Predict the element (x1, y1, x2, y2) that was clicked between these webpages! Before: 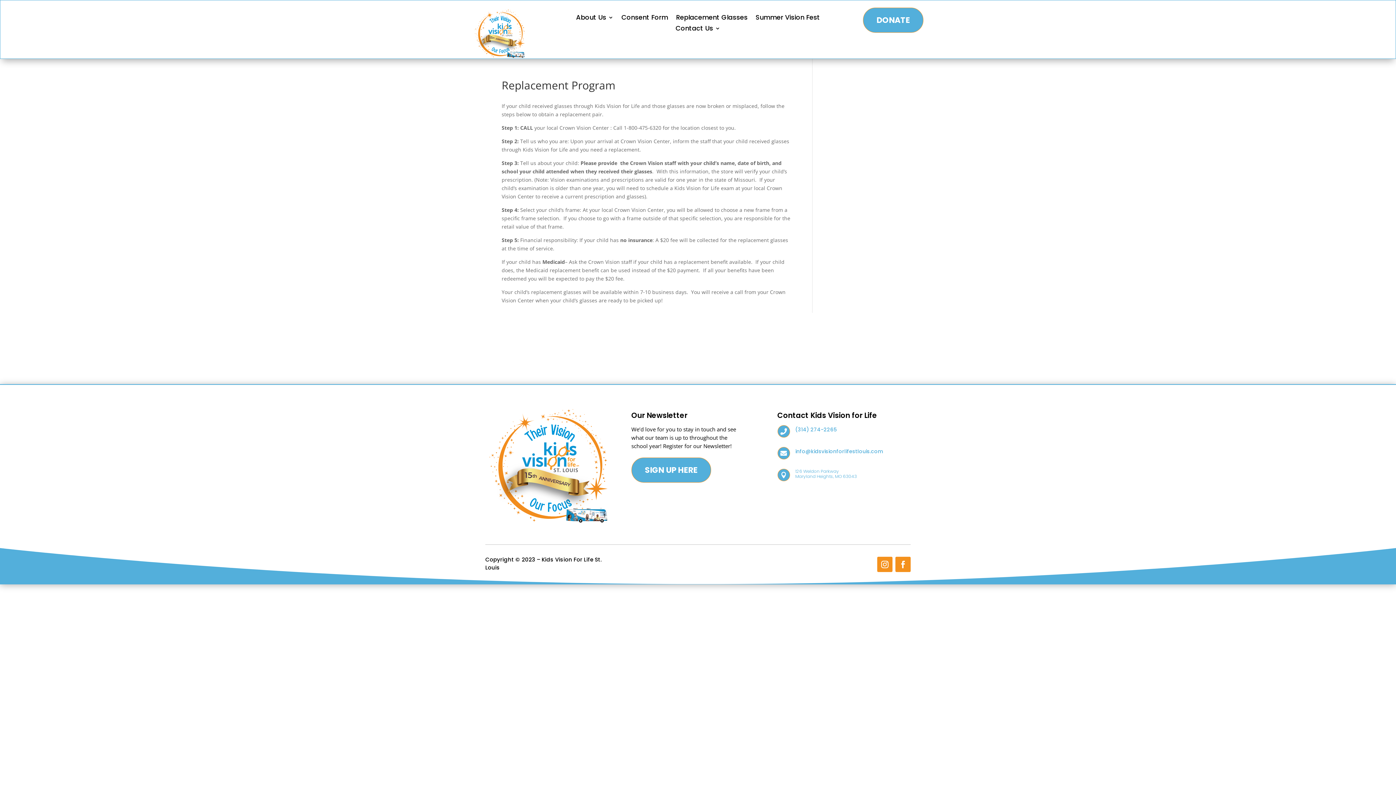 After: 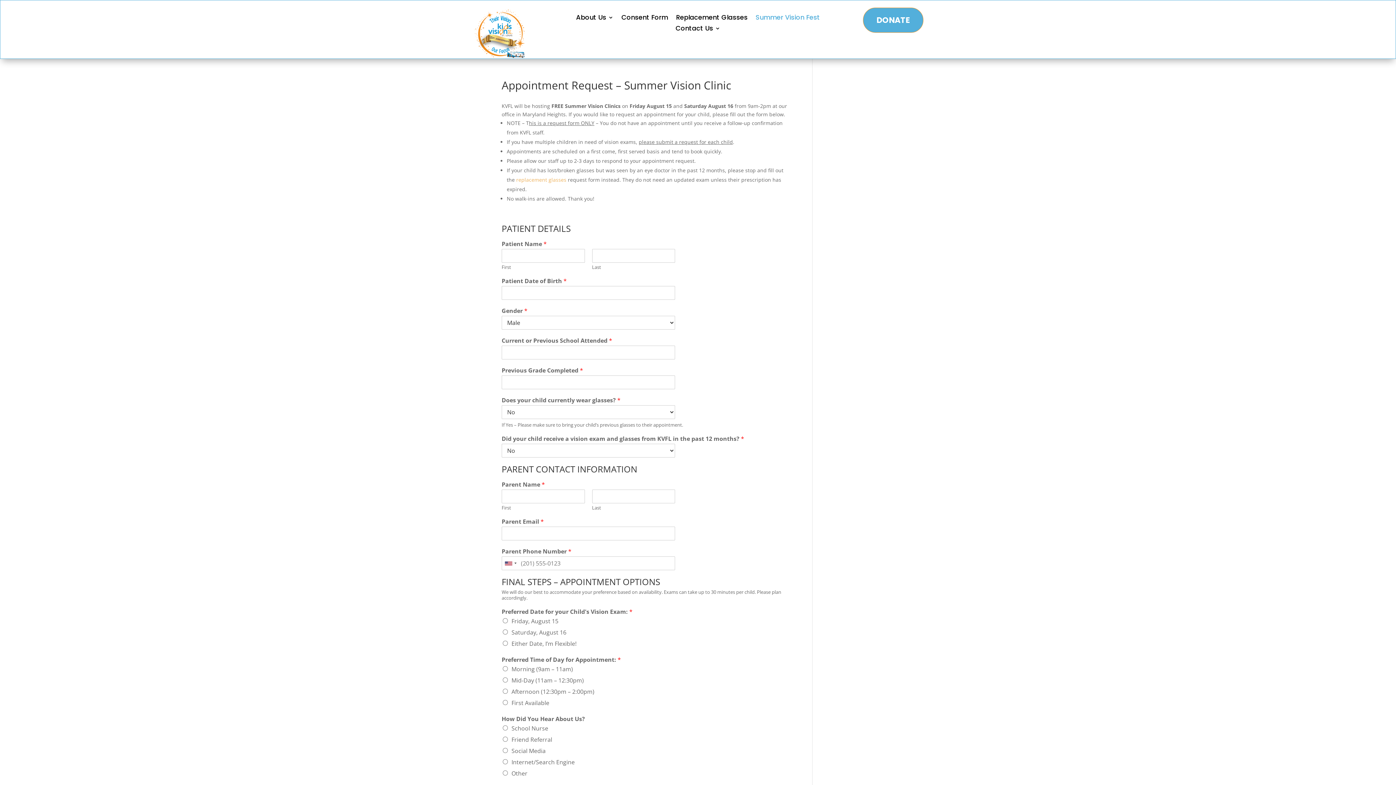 Action: label: Summer Vision Fest bbox: (755, 14, 820, 22)